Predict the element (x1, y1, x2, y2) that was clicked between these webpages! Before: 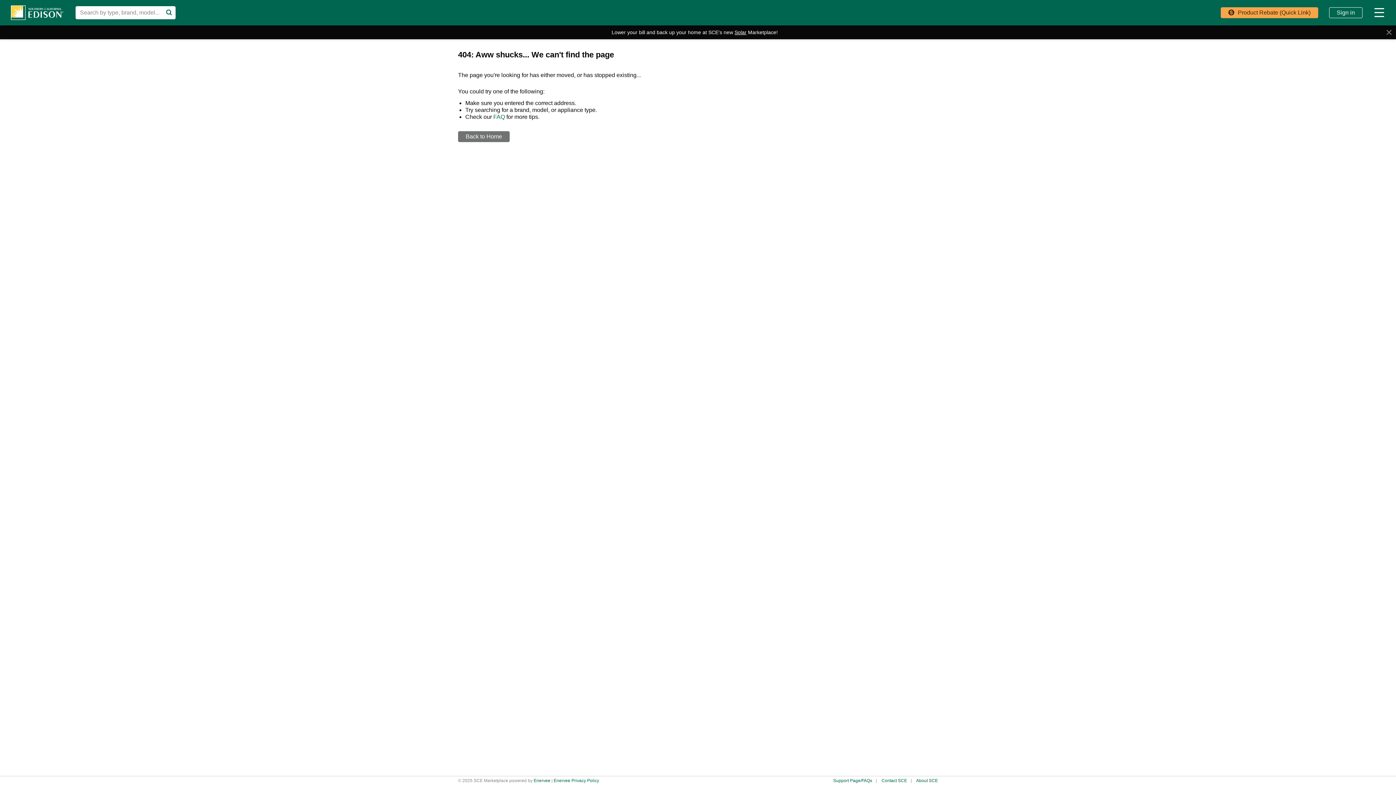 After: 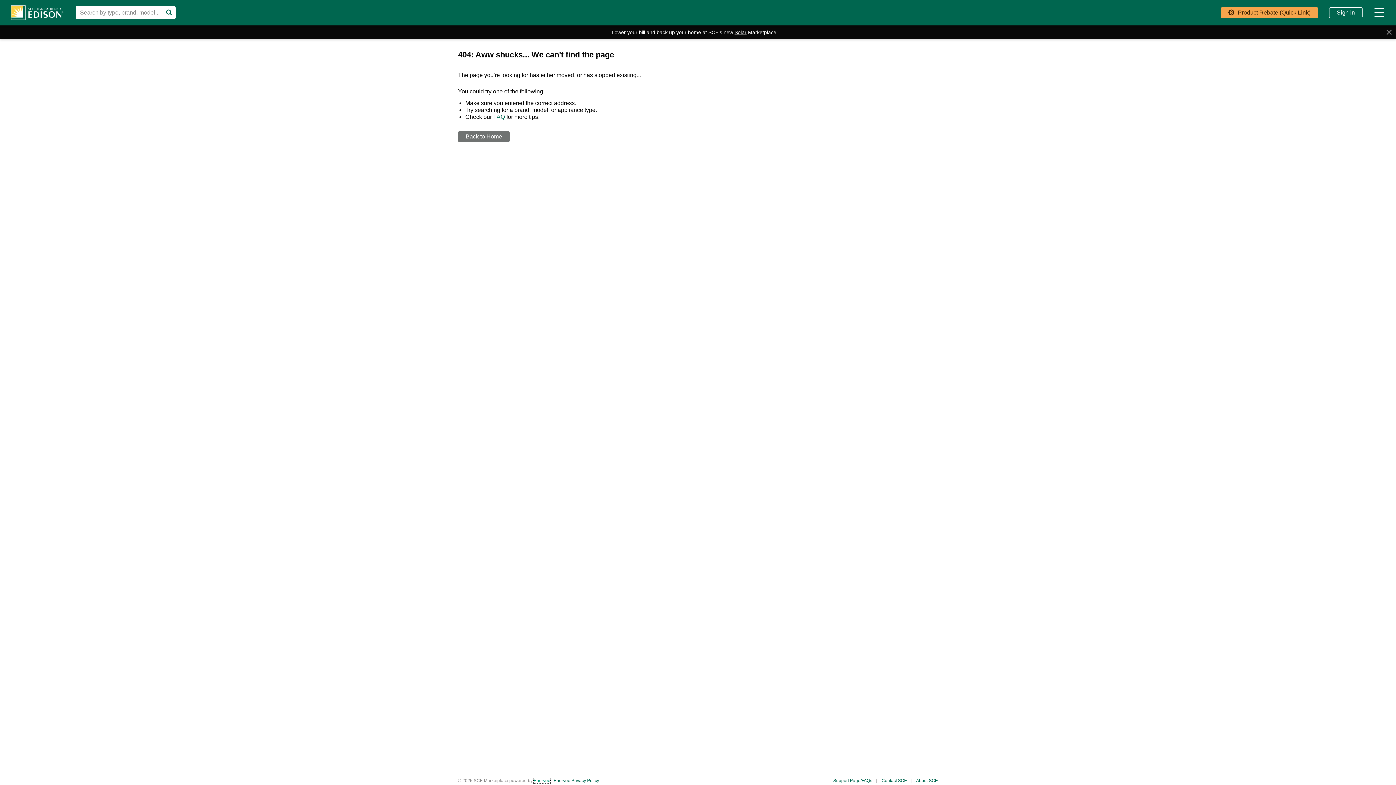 Action: label: Enervee bbox: (533, 778, 550, 783)